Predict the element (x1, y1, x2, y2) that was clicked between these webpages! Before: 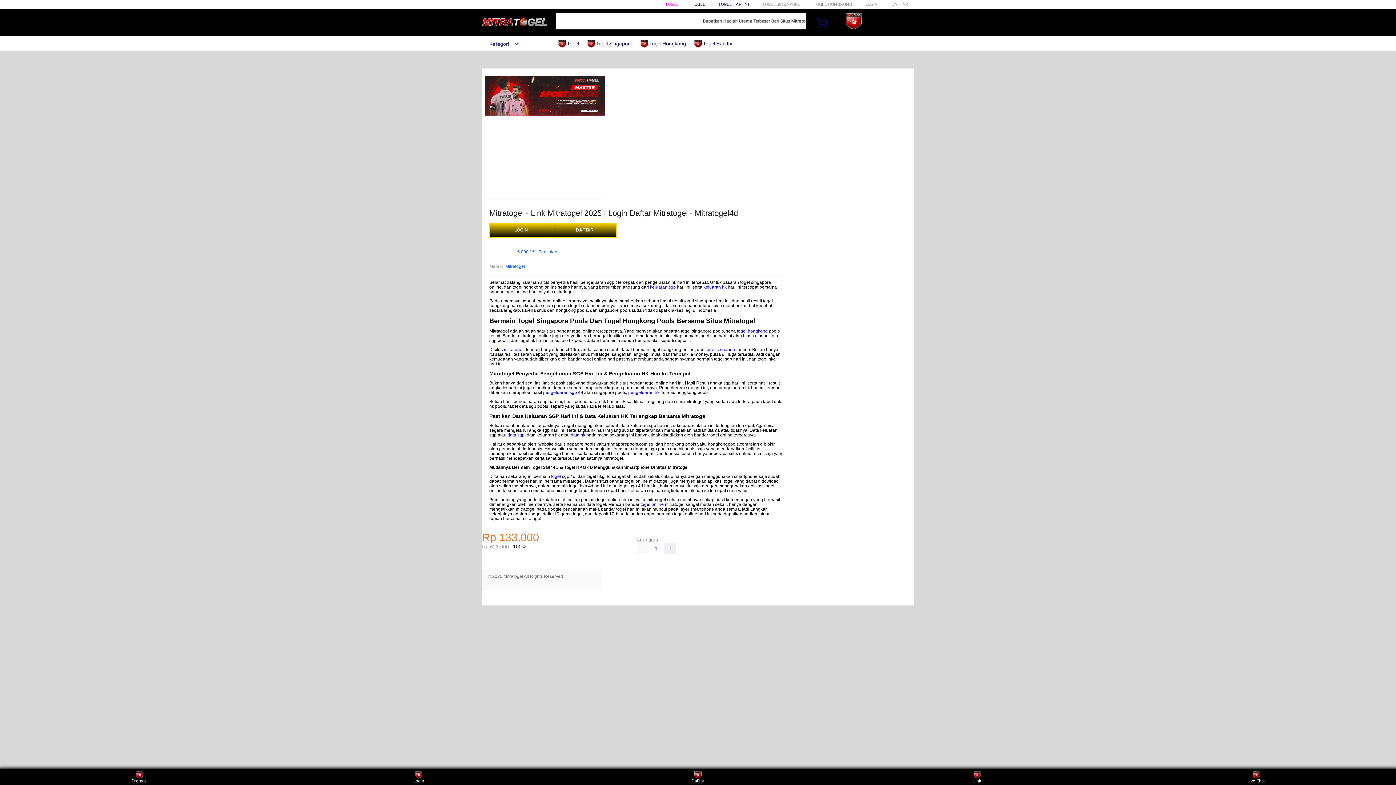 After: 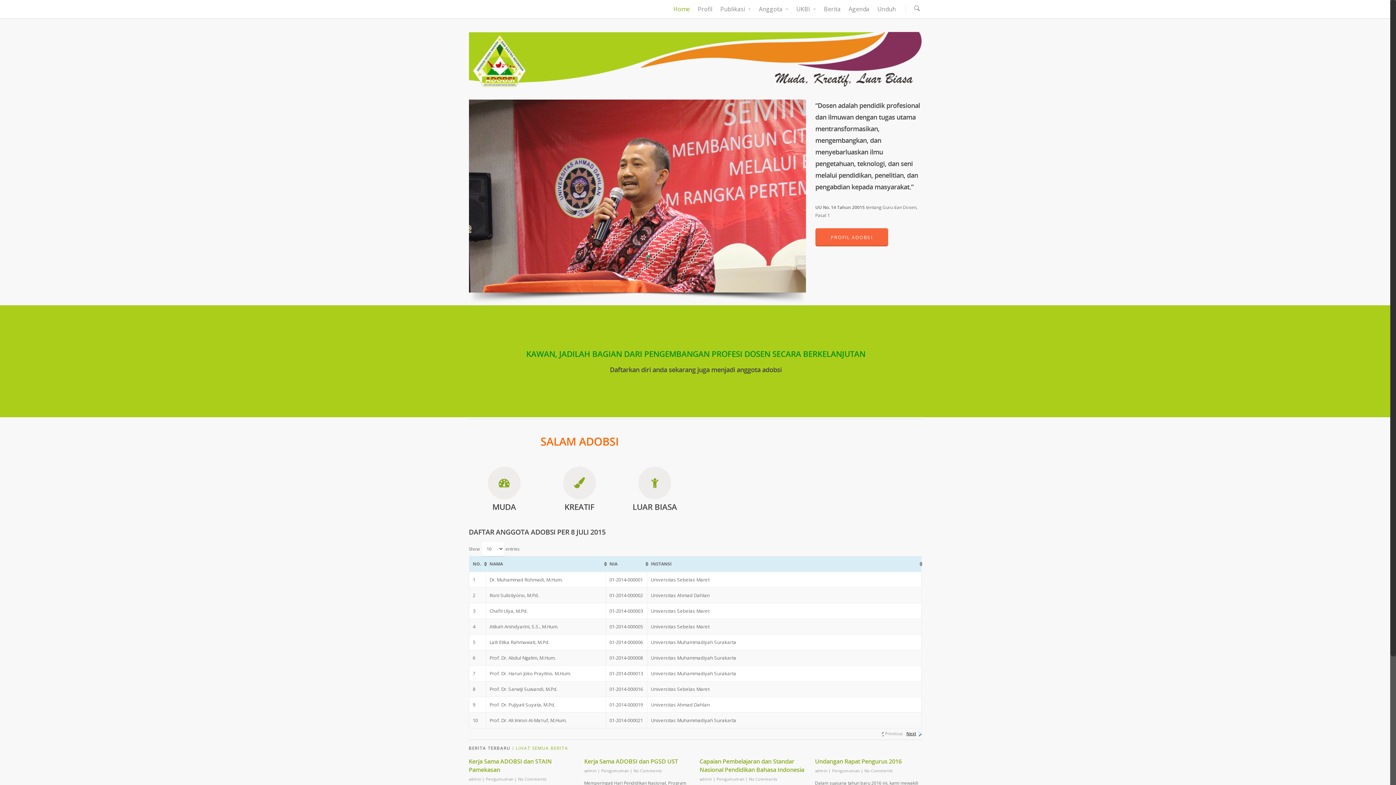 Action: label: togel online bbox: (640, 502, 664, 507)